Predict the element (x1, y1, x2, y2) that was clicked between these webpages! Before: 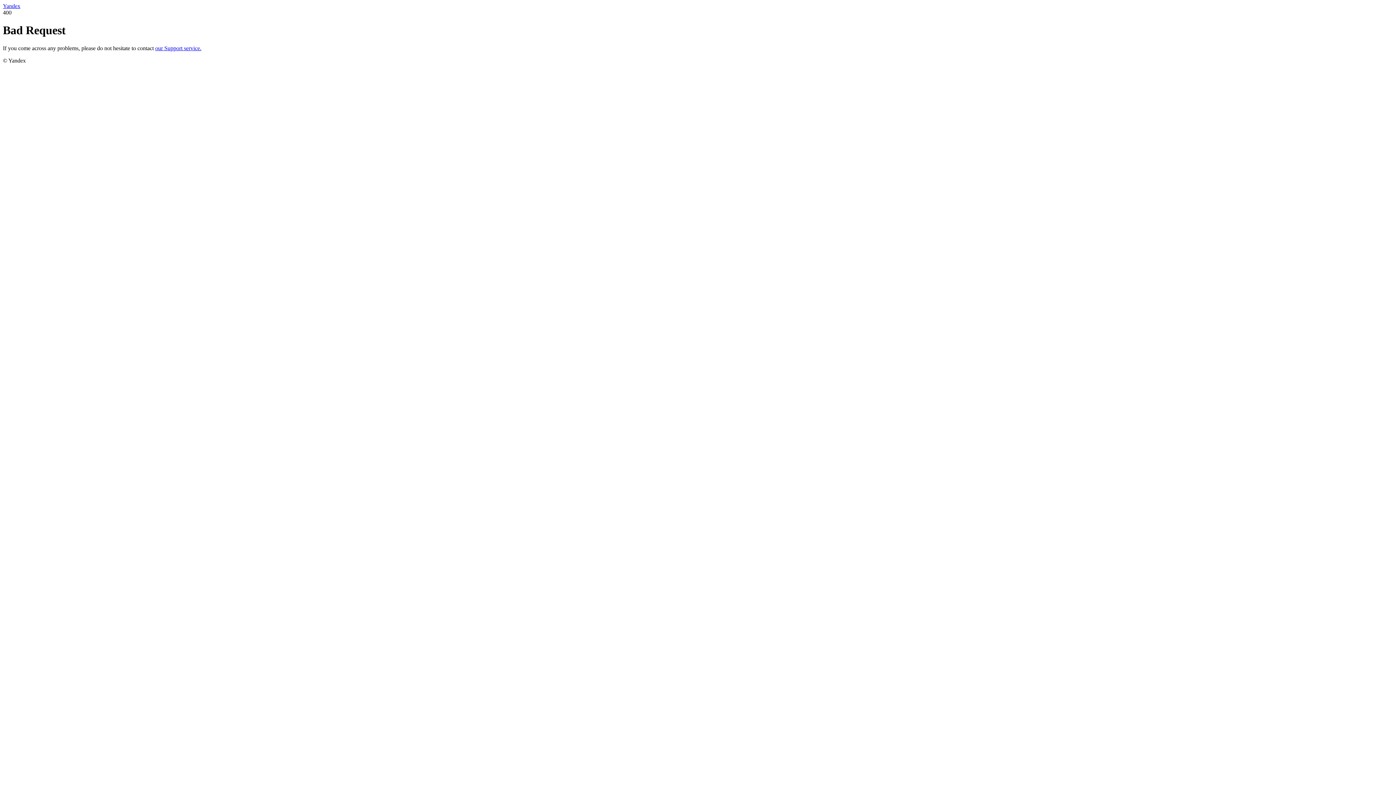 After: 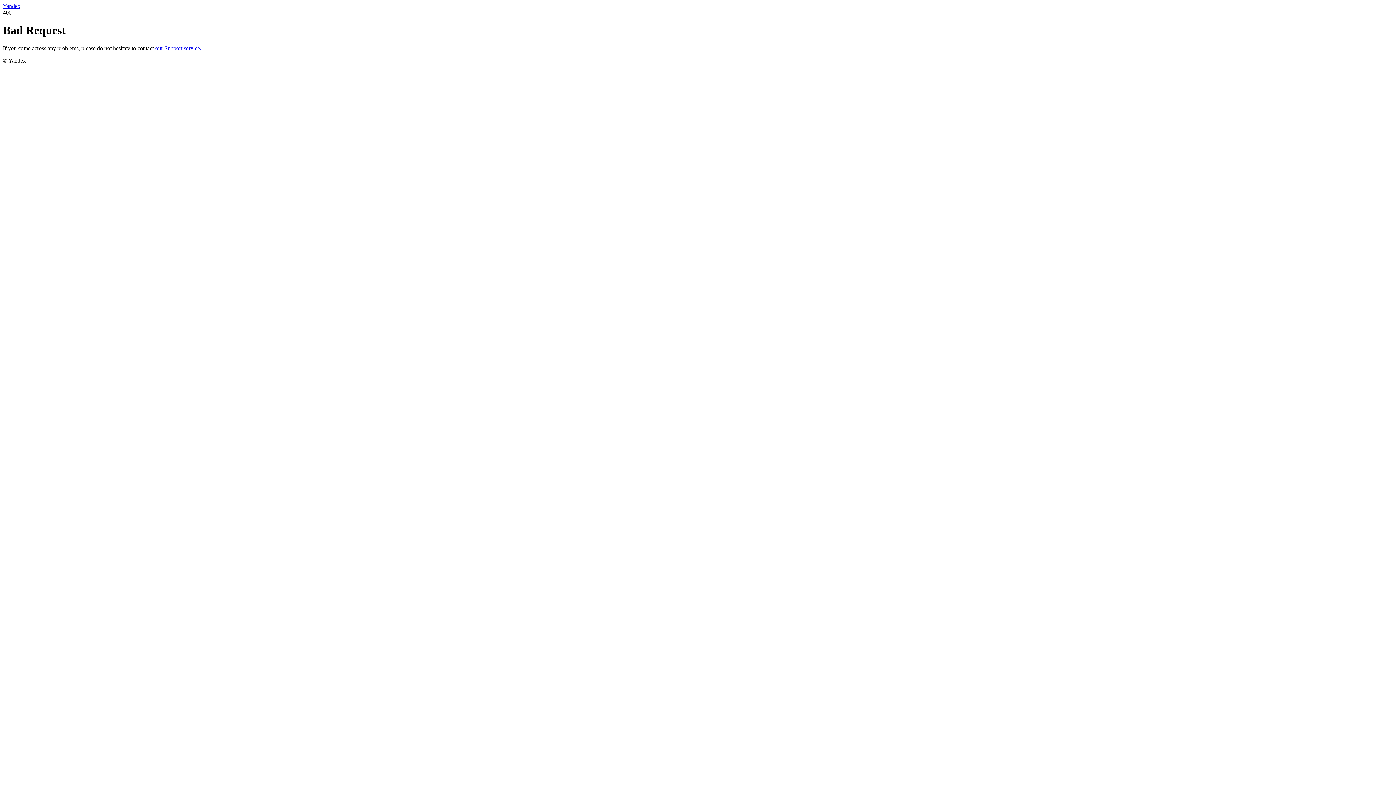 Action: label: Yandex bbox: (2, 2, 20, 9)